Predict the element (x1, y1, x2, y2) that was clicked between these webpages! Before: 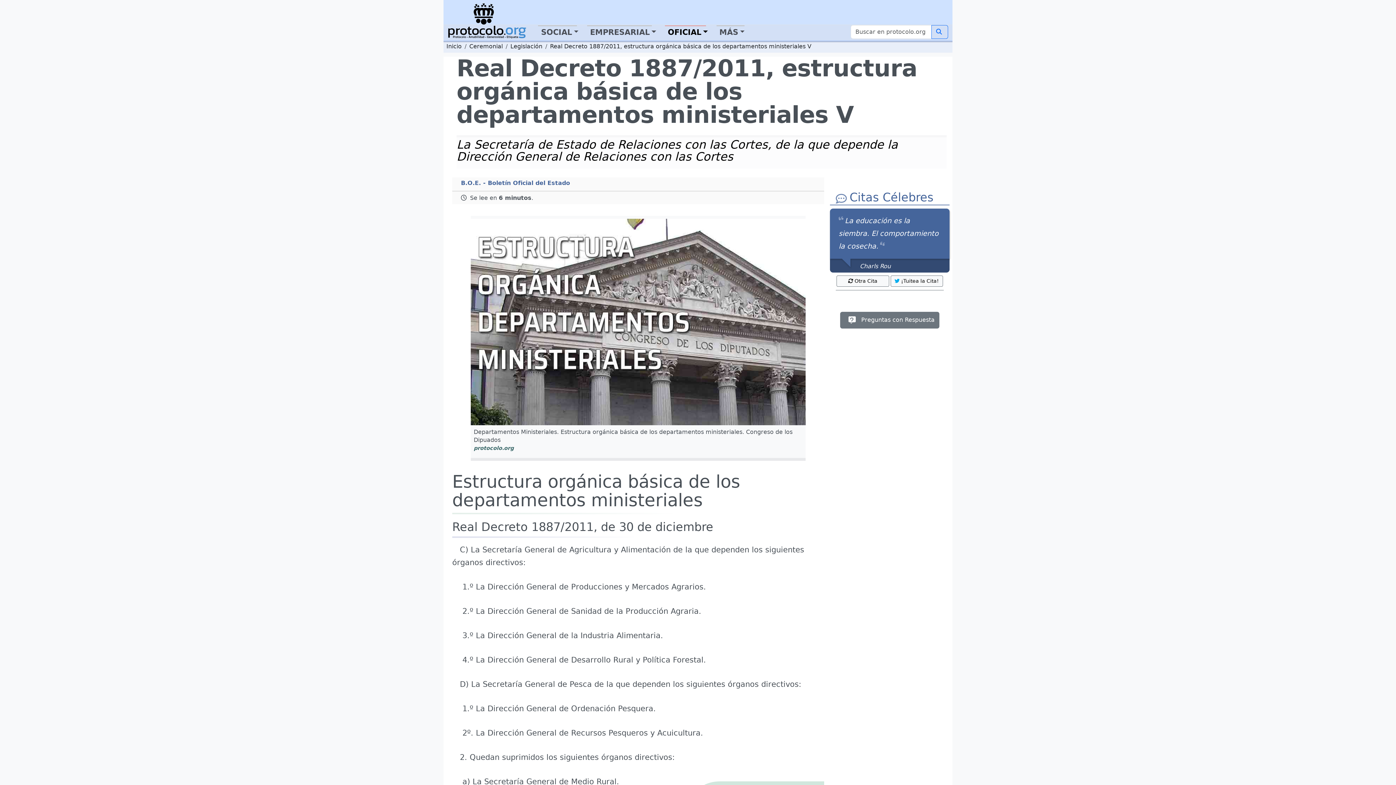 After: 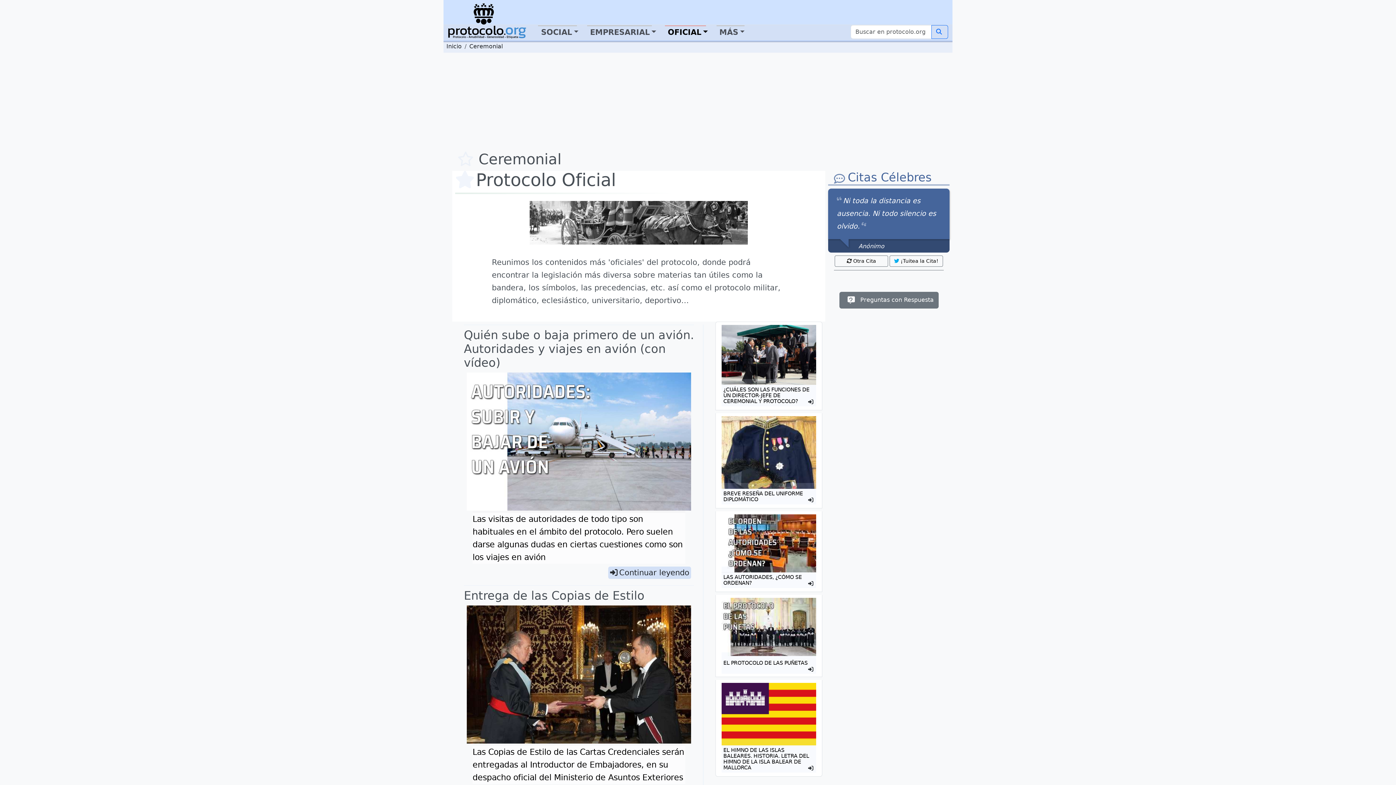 Action: label: Ceremonial bbox: (469, 42, 502, 49)